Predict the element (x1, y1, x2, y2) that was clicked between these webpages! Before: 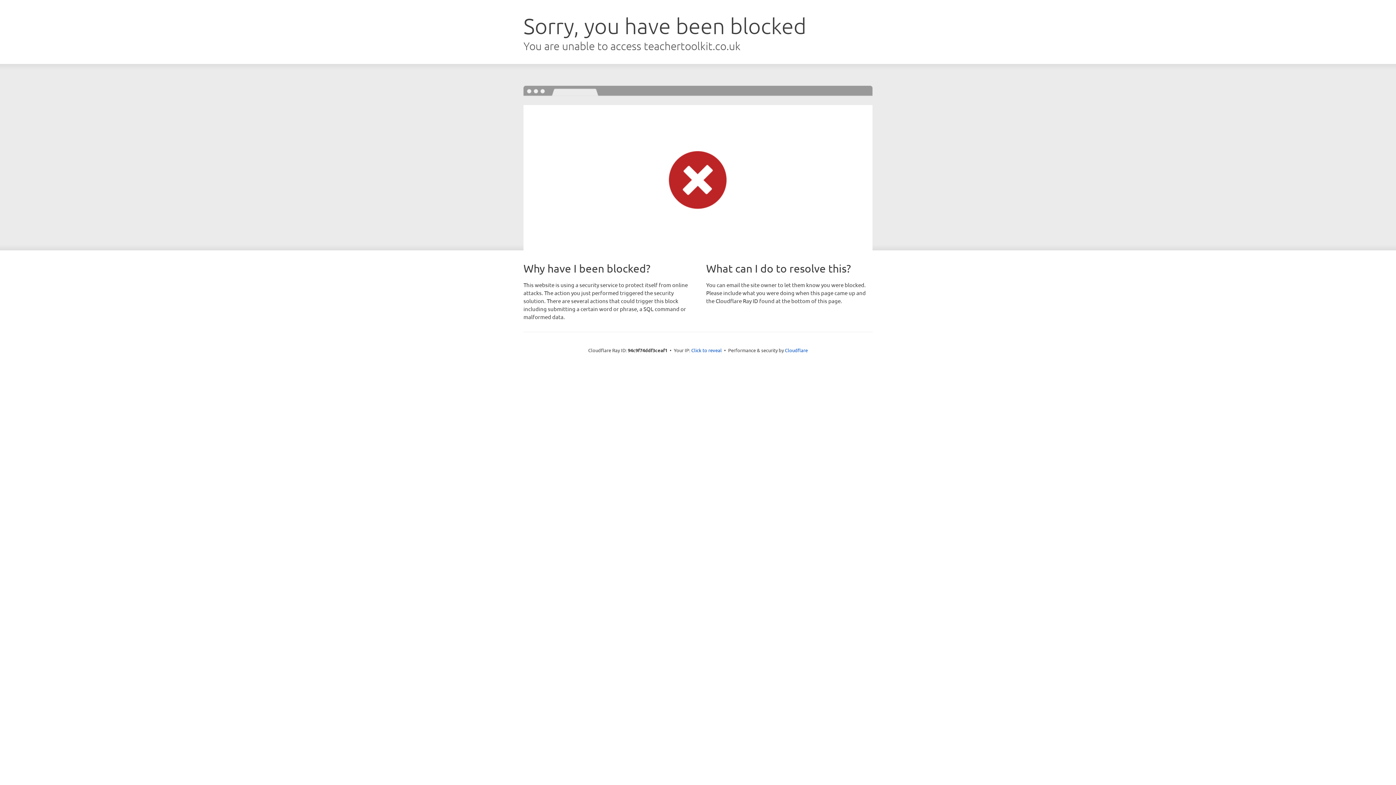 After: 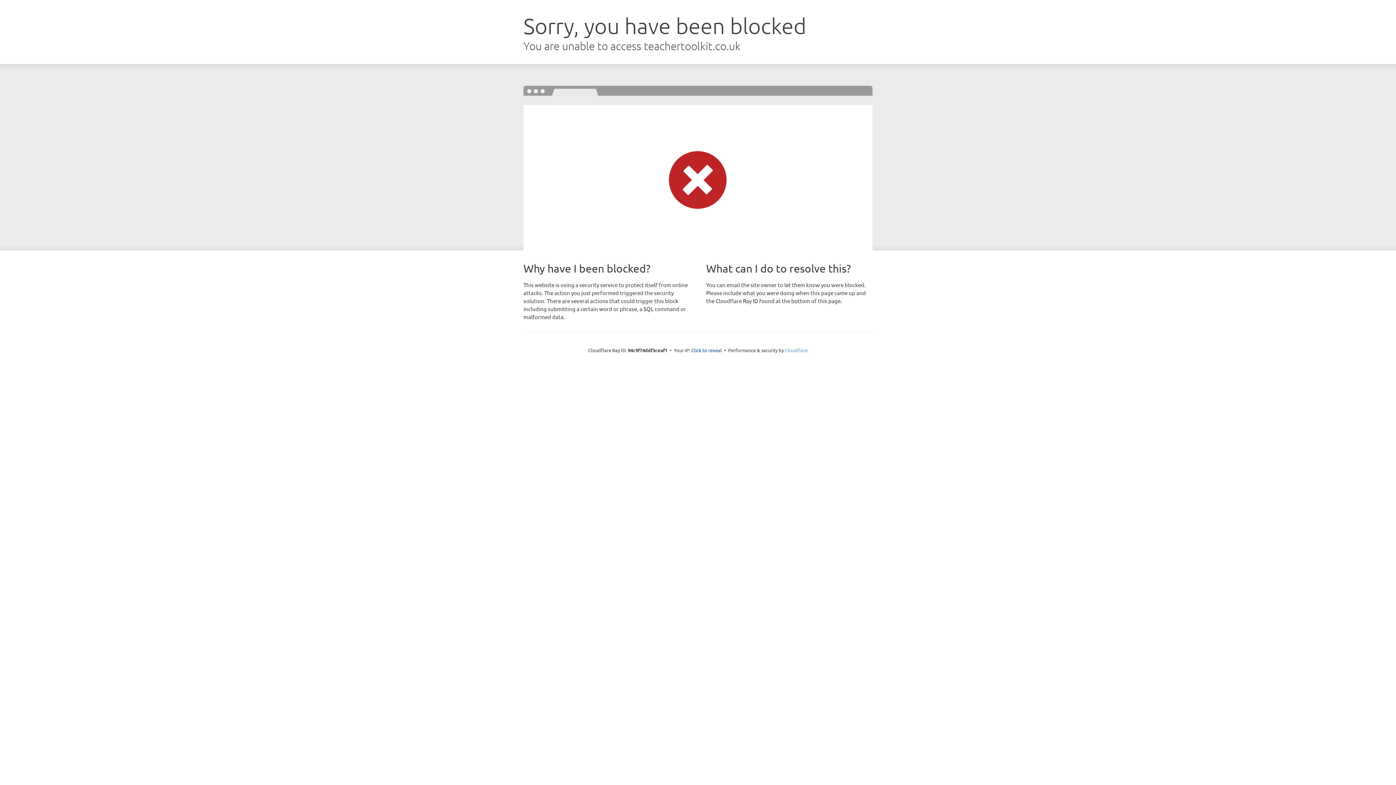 Action: label: Cloudflare bbox: (785, 347, 808, 353)